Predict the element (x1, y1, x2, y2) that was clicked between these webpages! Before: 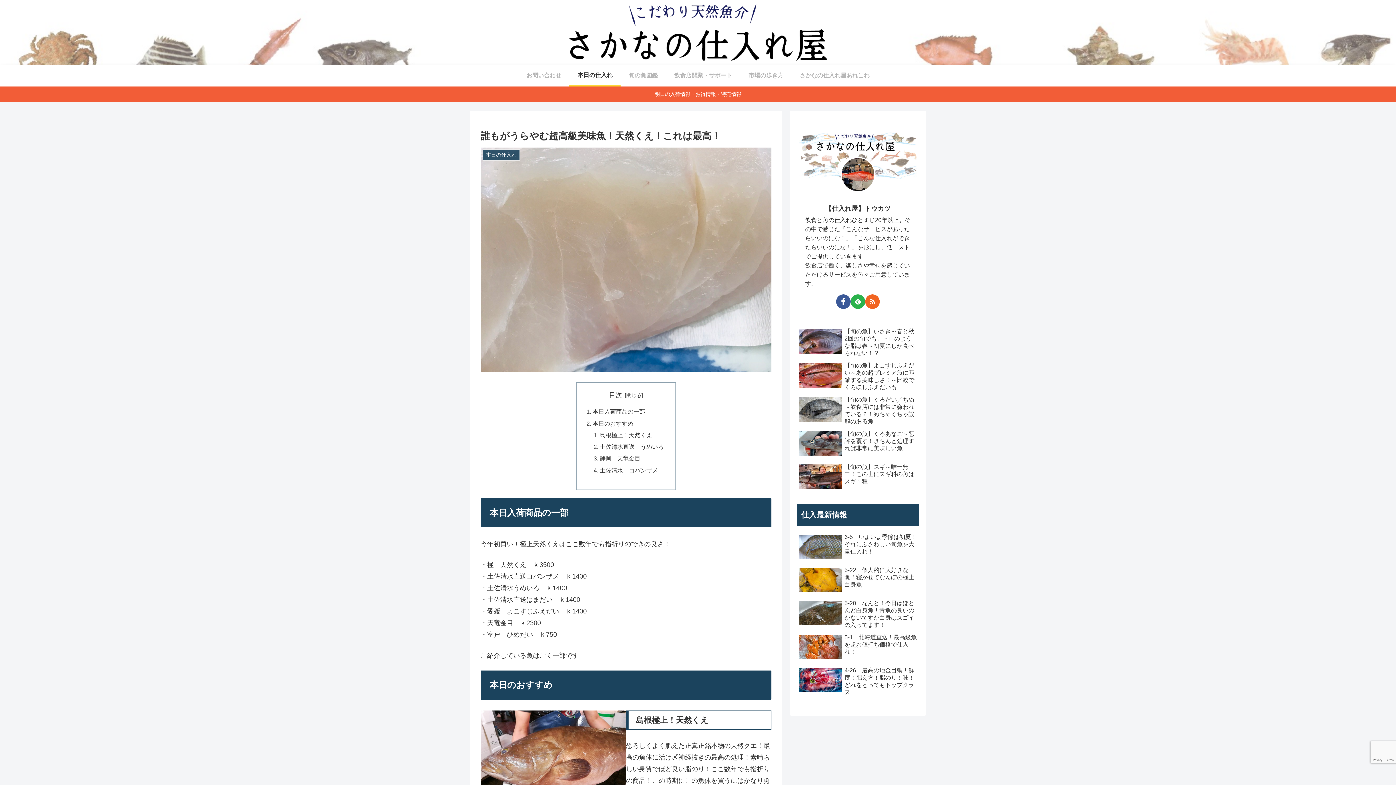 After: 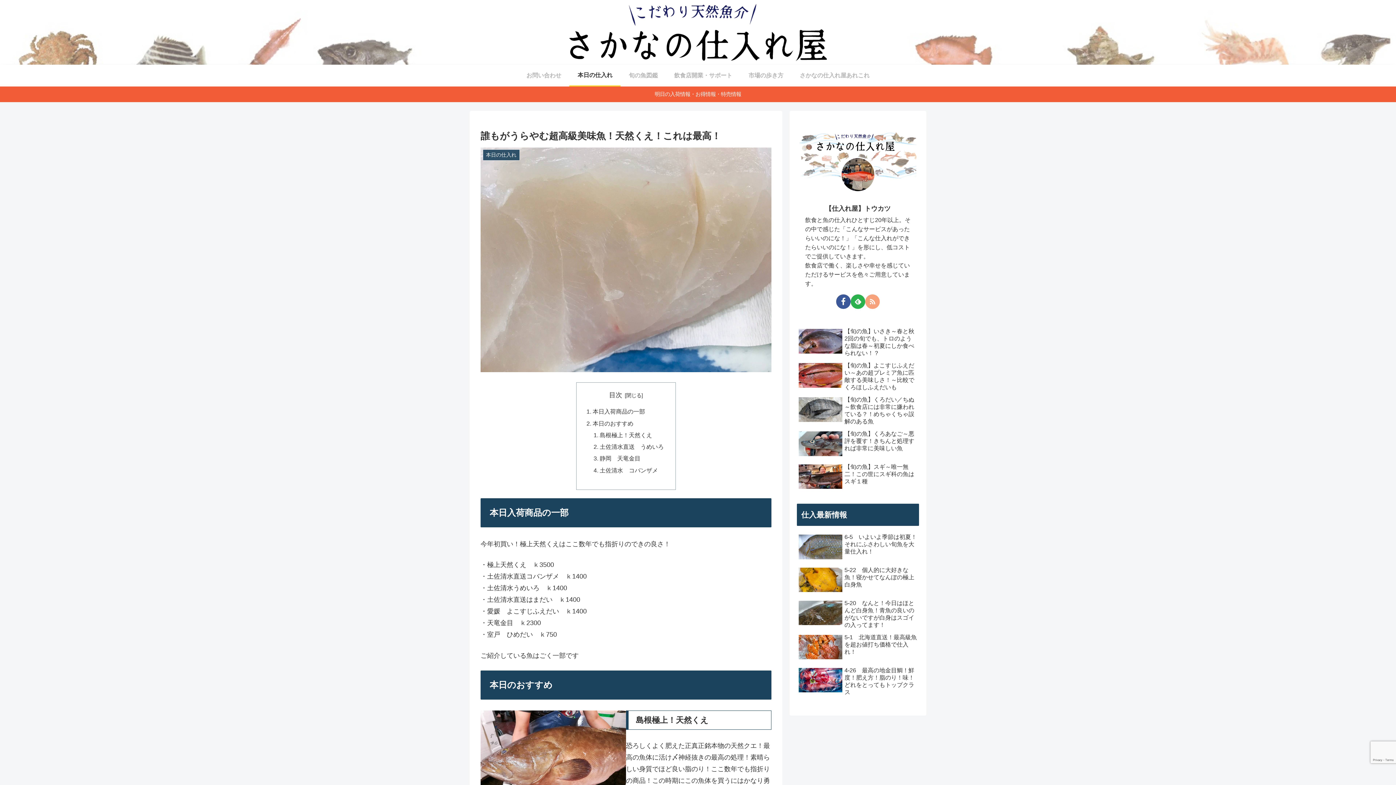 Action: bbox: (865, 294, 880, 308) label: RSSで更新情報を購読